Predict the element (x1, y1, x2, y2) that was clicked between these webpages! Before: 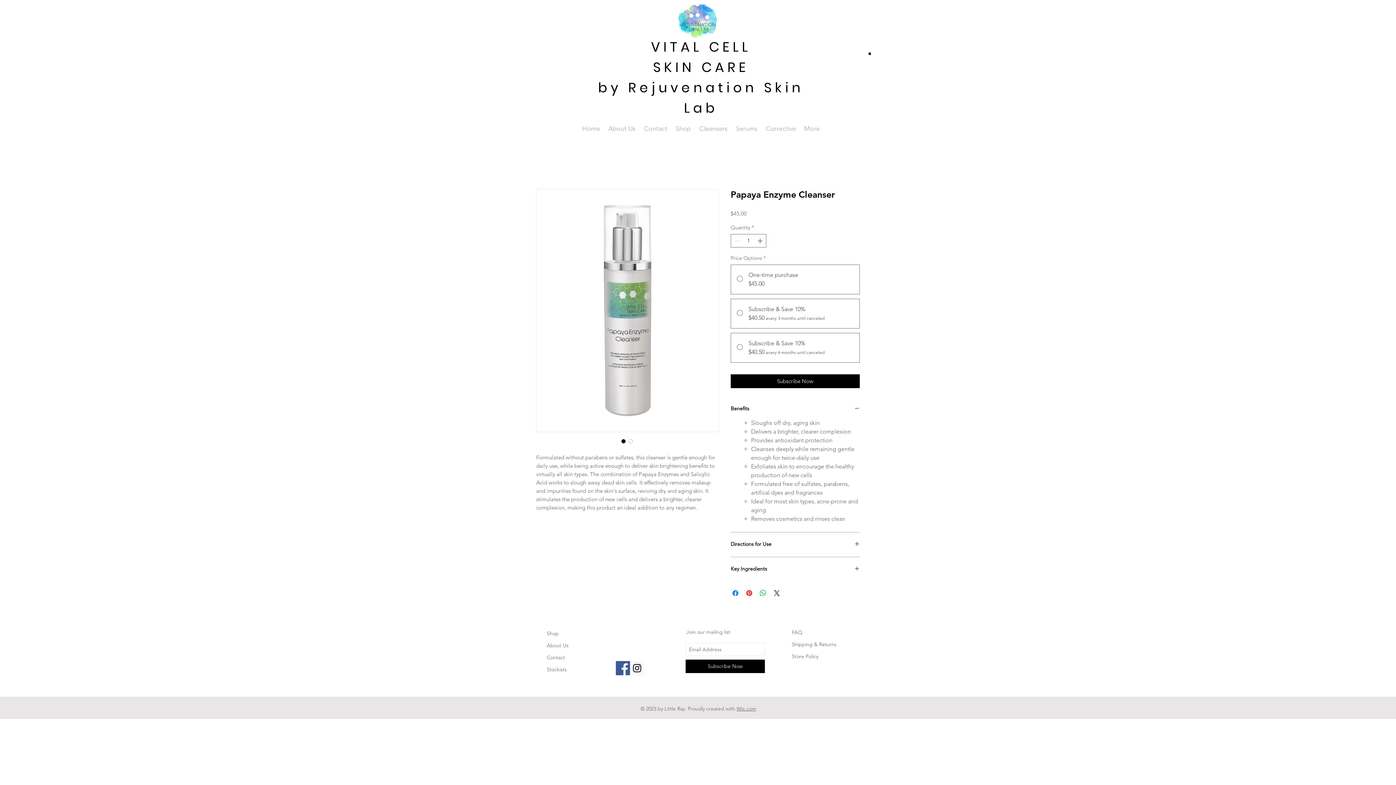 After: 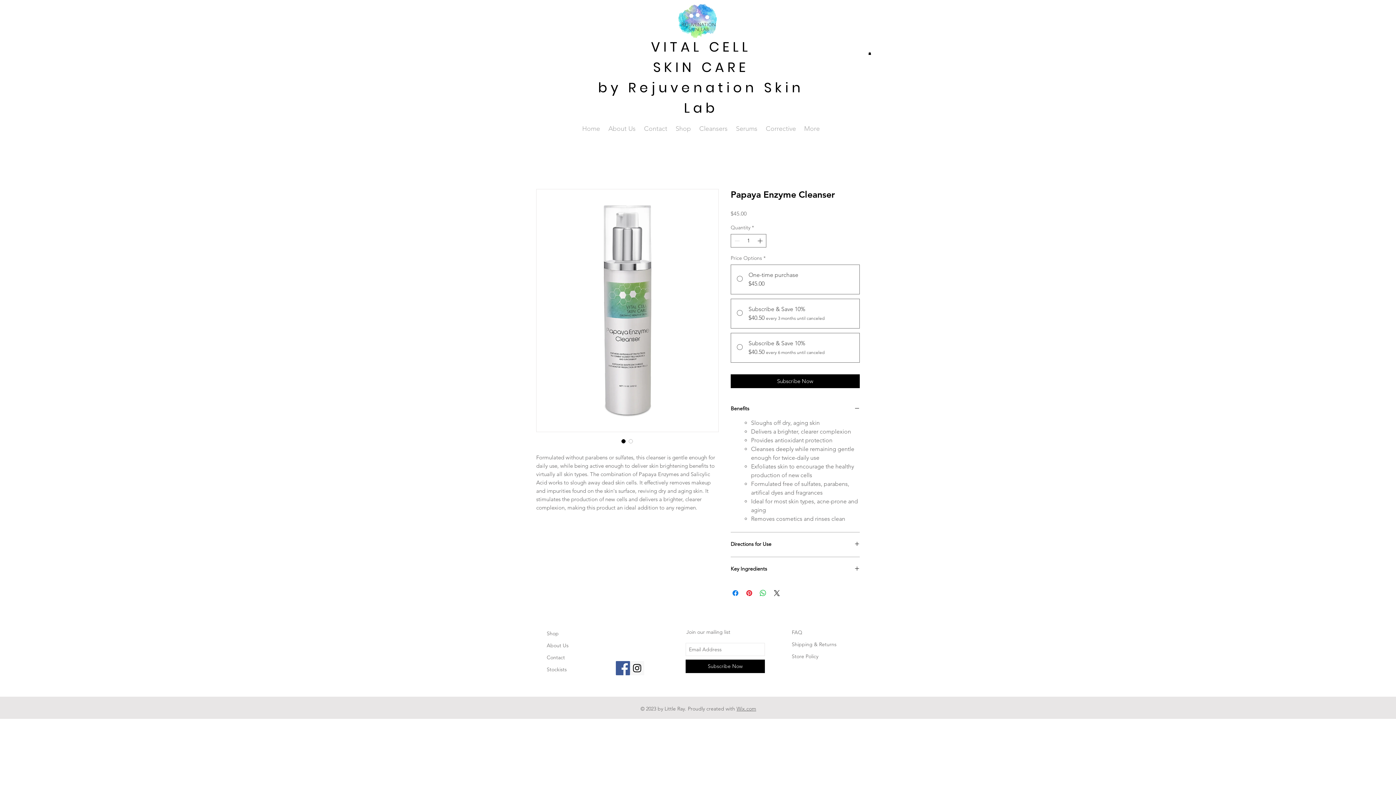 Action: bbox: (616, 661, 630, 675) label: Facebook Social Icon